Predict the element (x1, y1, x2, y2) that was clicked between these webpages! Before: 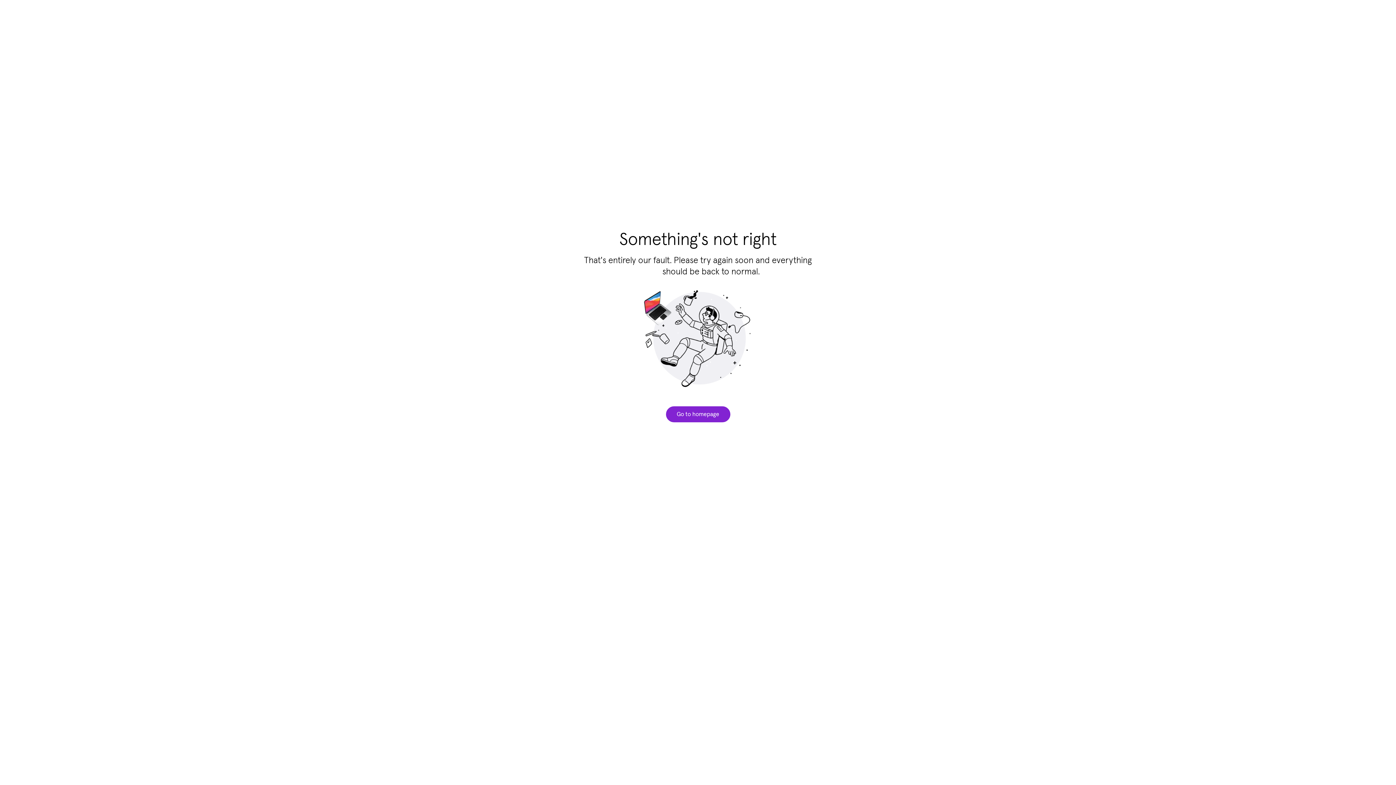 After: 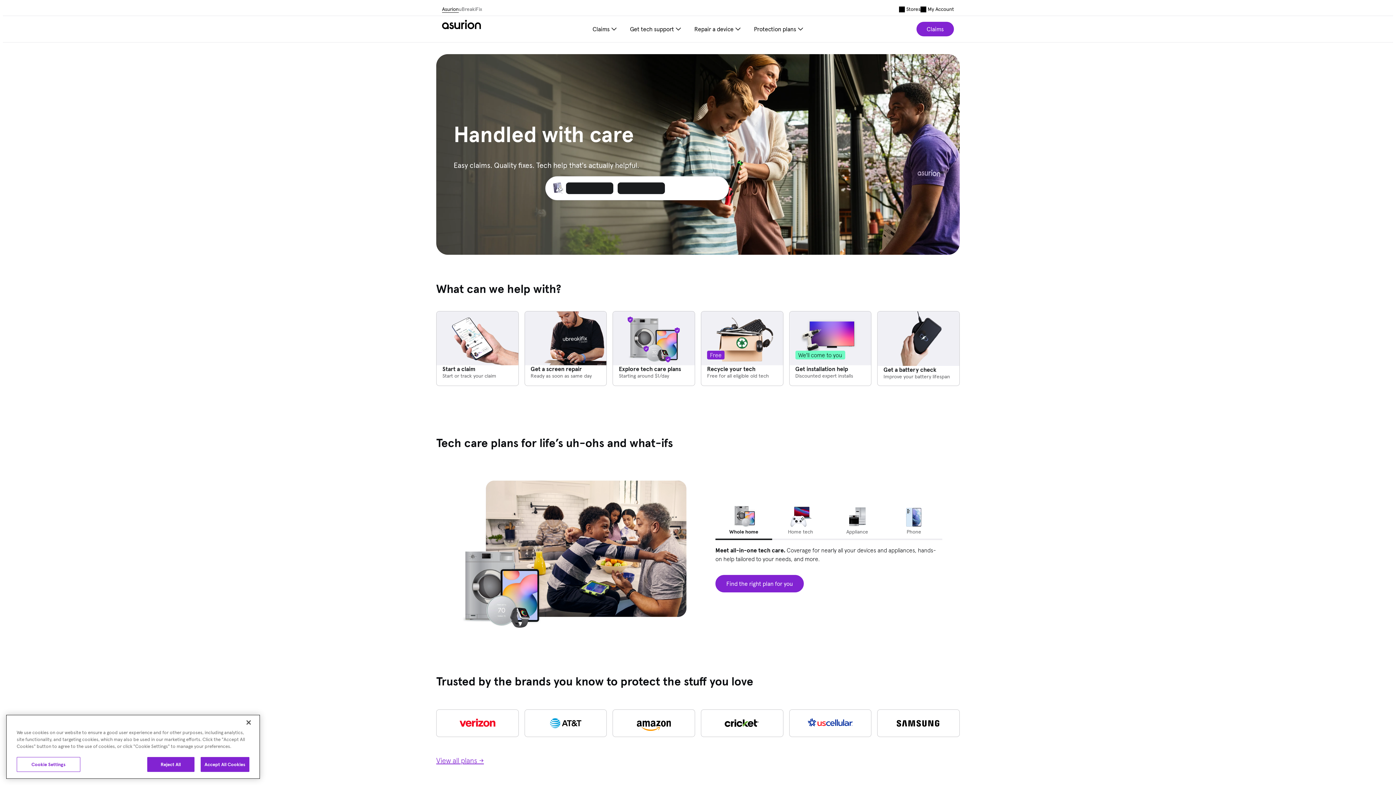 Action: bbox: (666, 406, 730, 422) label: Go to homepage